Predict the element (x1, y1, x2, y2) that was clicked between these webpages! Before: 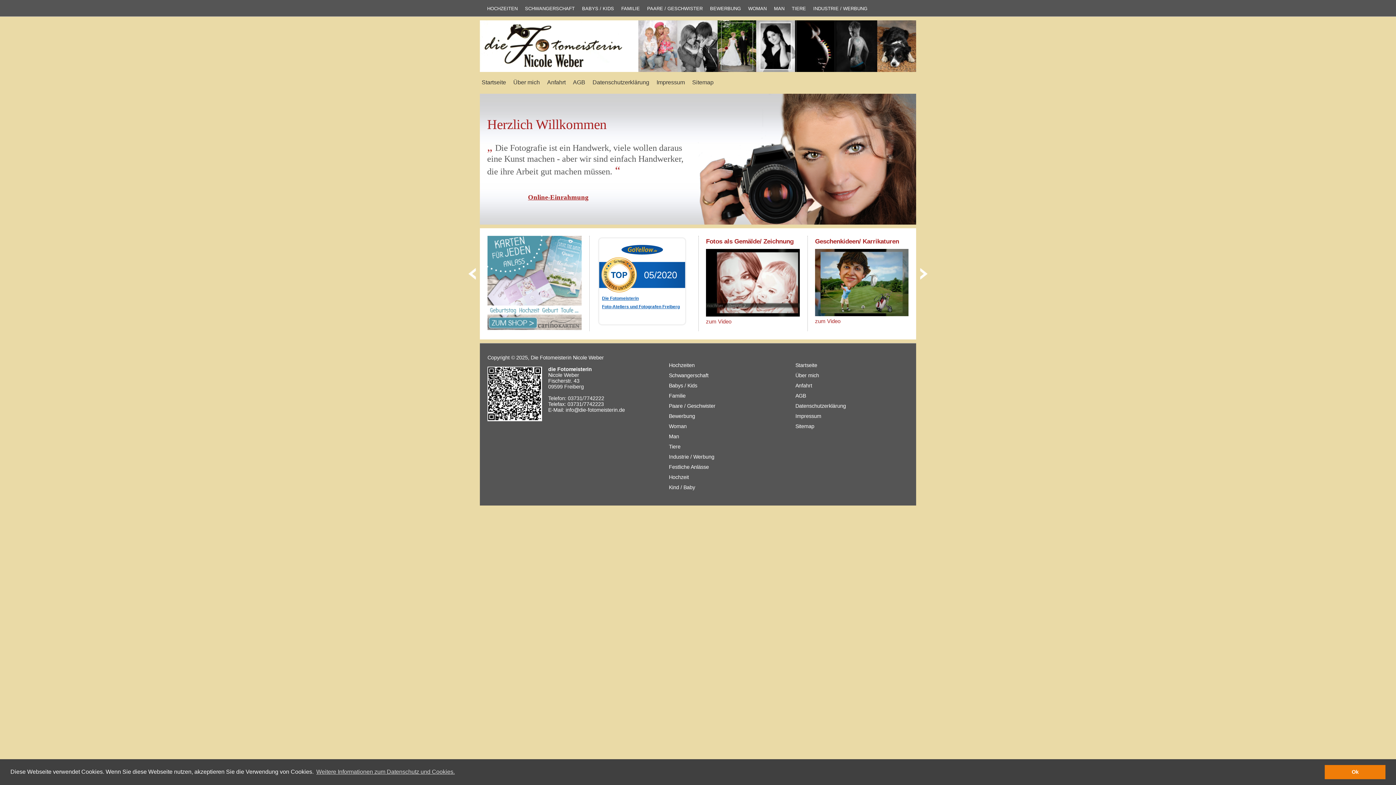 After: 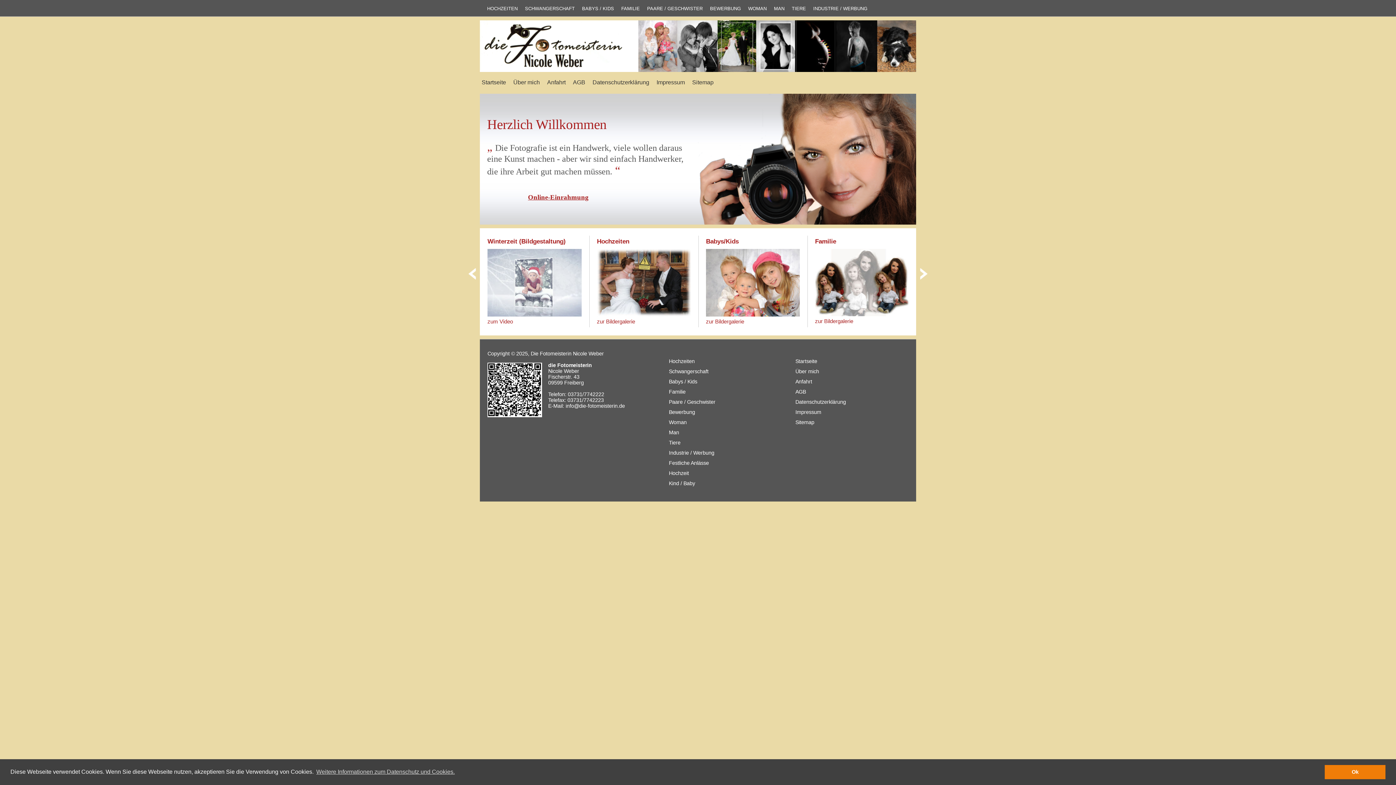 Action: bbox: (920, 268, 927, 279)